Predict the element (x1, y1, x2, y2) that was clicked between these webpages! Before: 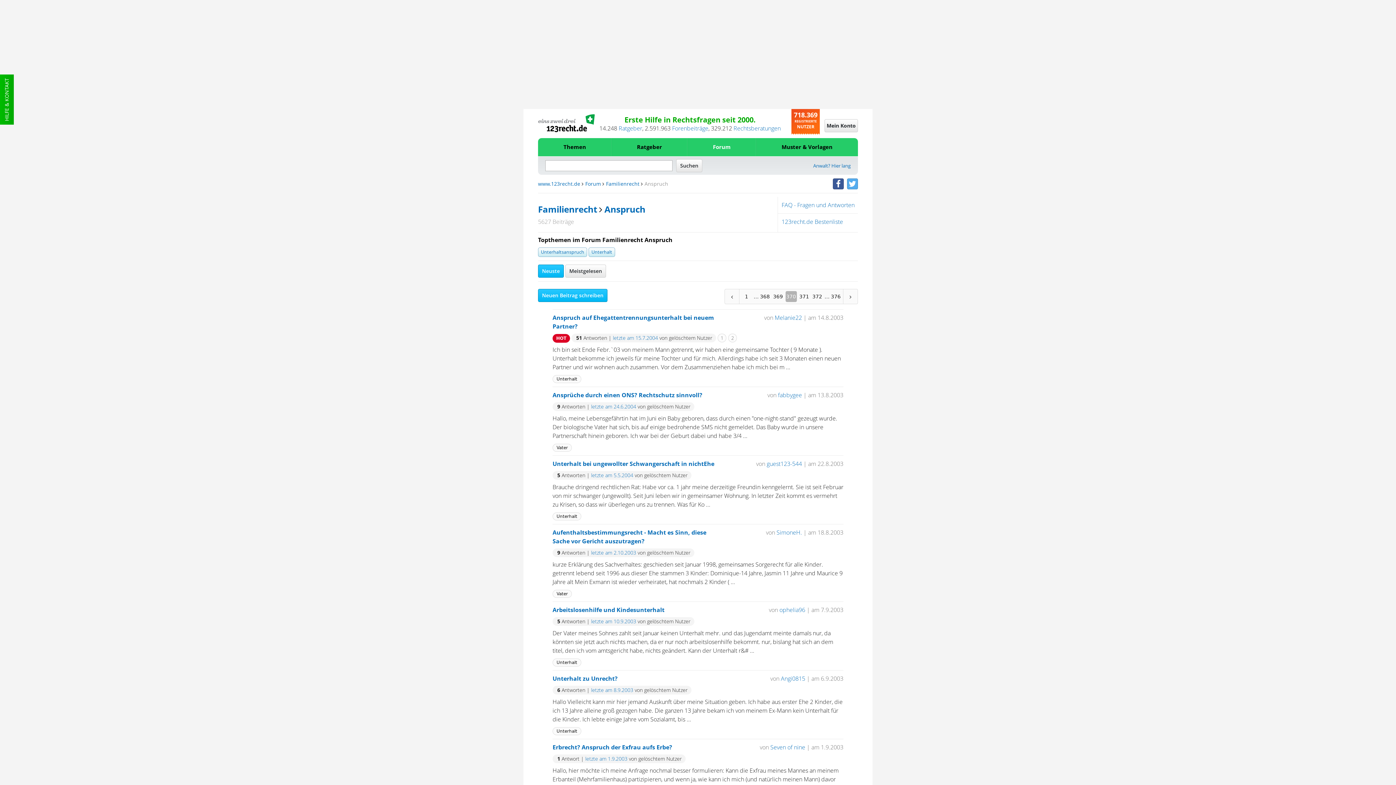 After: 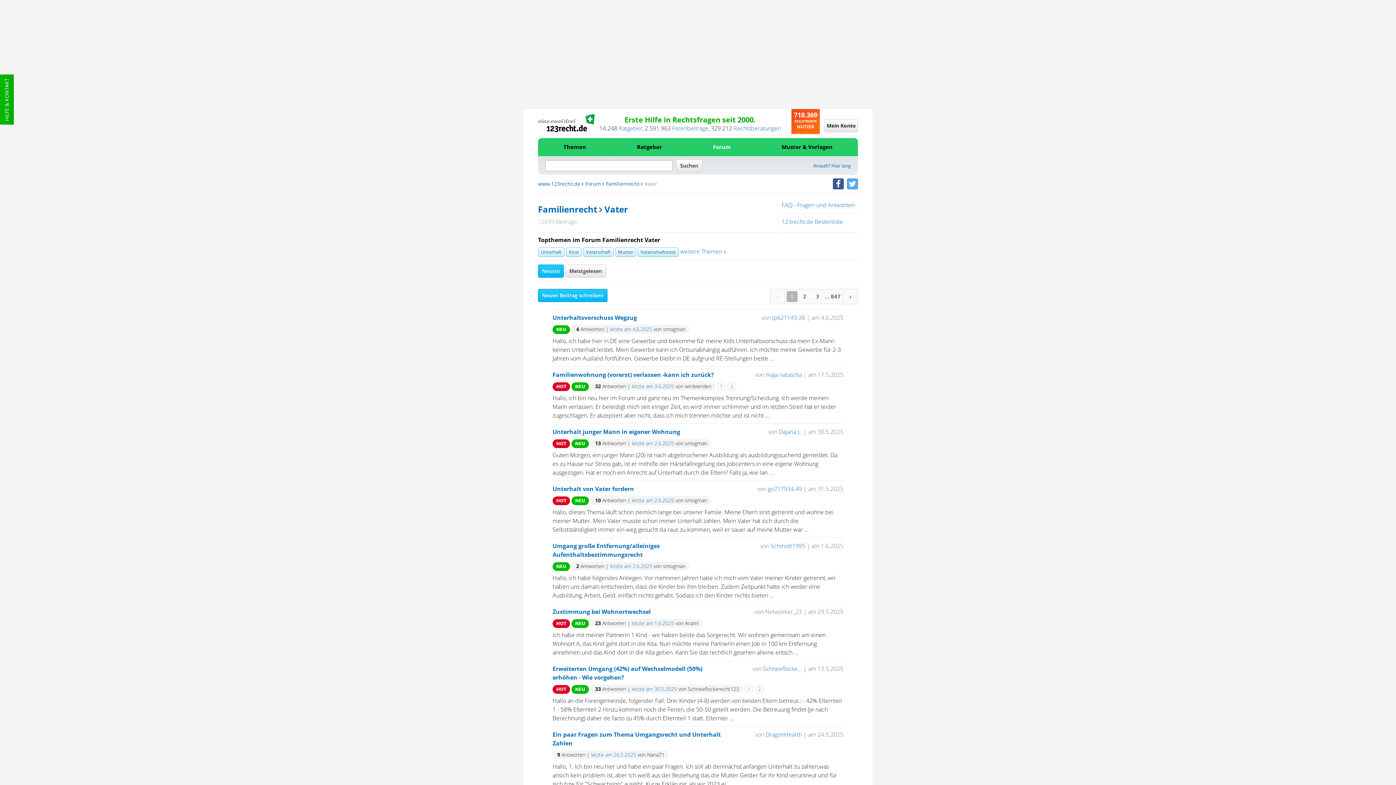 Action: label: Vater bbox: (552, 444, 572, 452)